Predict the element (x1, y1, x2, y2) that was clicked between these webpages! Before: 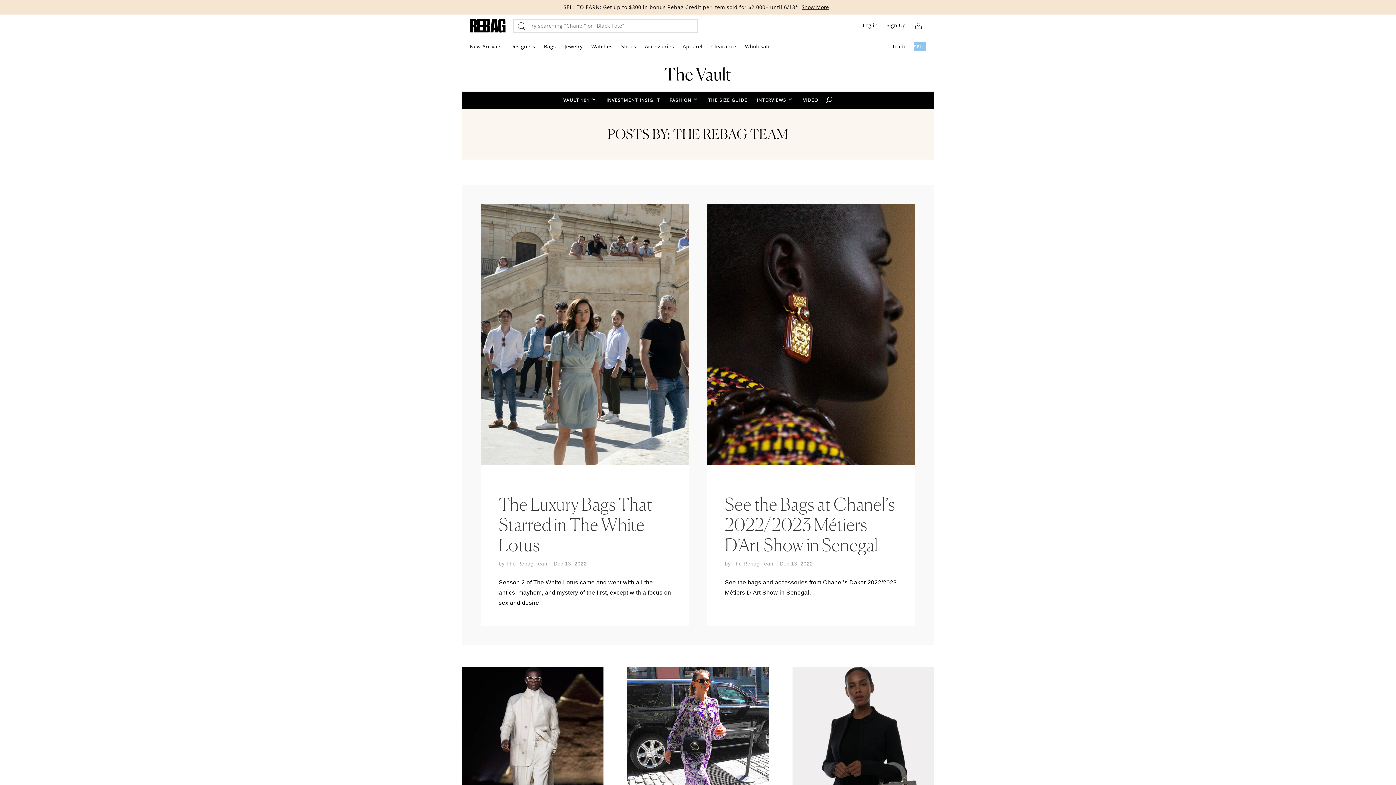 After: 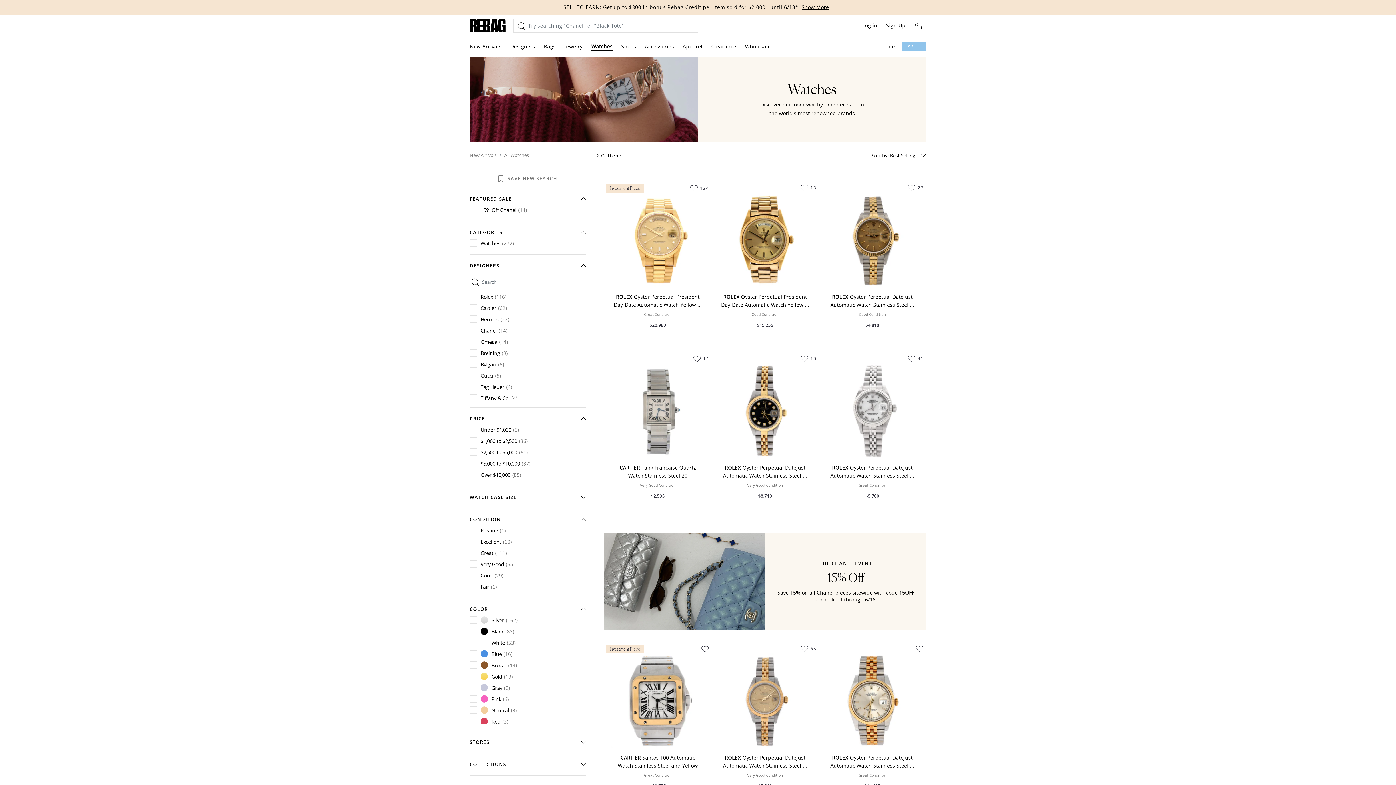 Action: bbox: (591, 42, 612, 50) label: Watches